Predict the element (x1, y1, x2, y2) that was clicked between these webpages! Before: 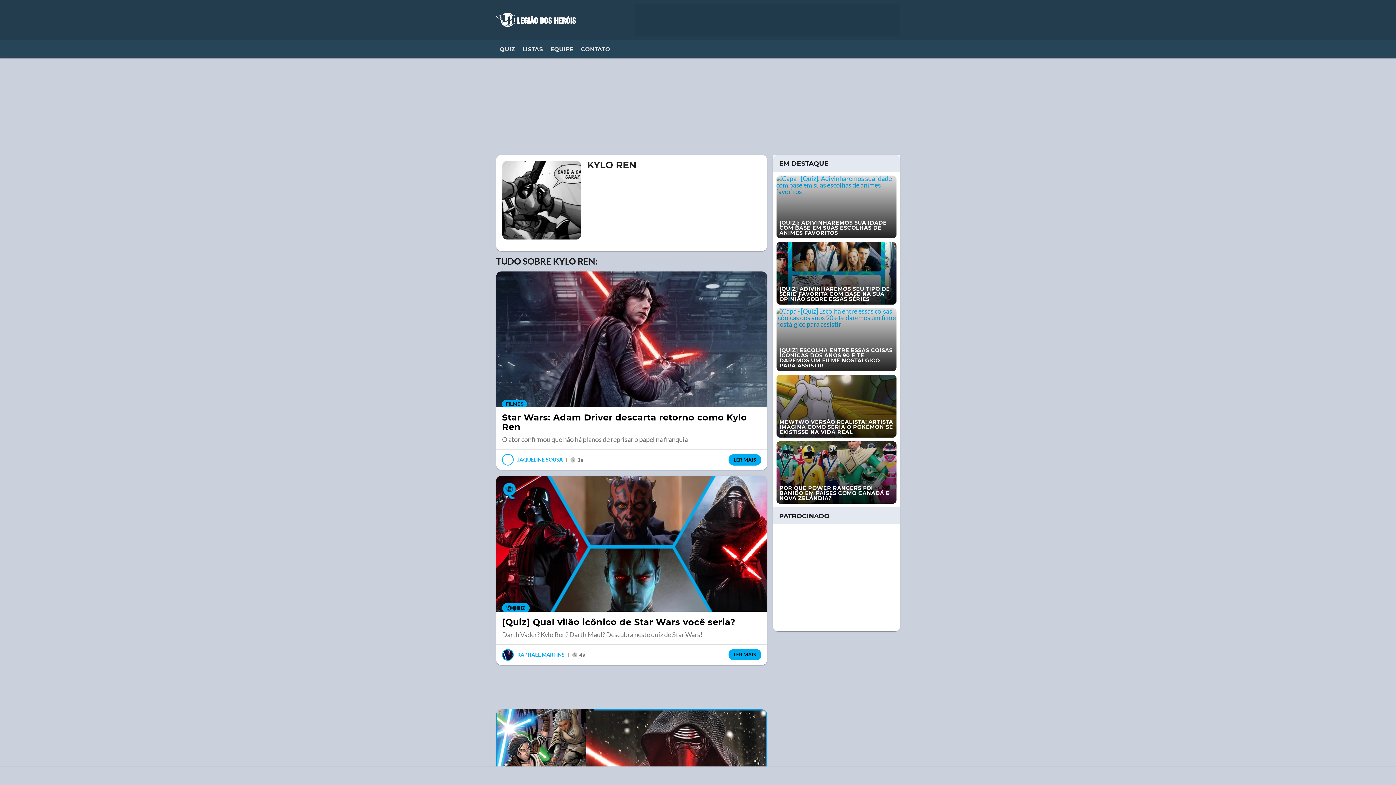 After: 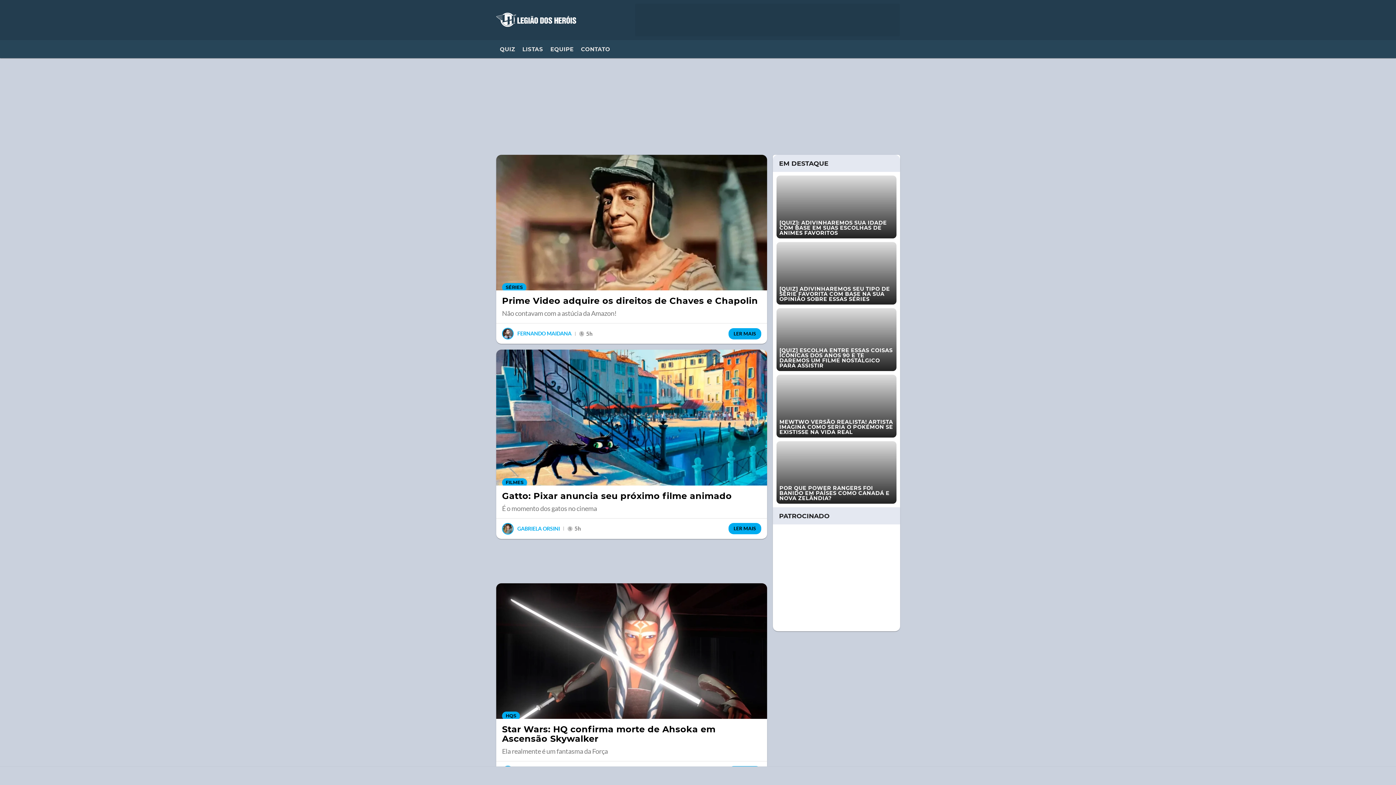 Action: bbox: (496, 5, 576, 34)